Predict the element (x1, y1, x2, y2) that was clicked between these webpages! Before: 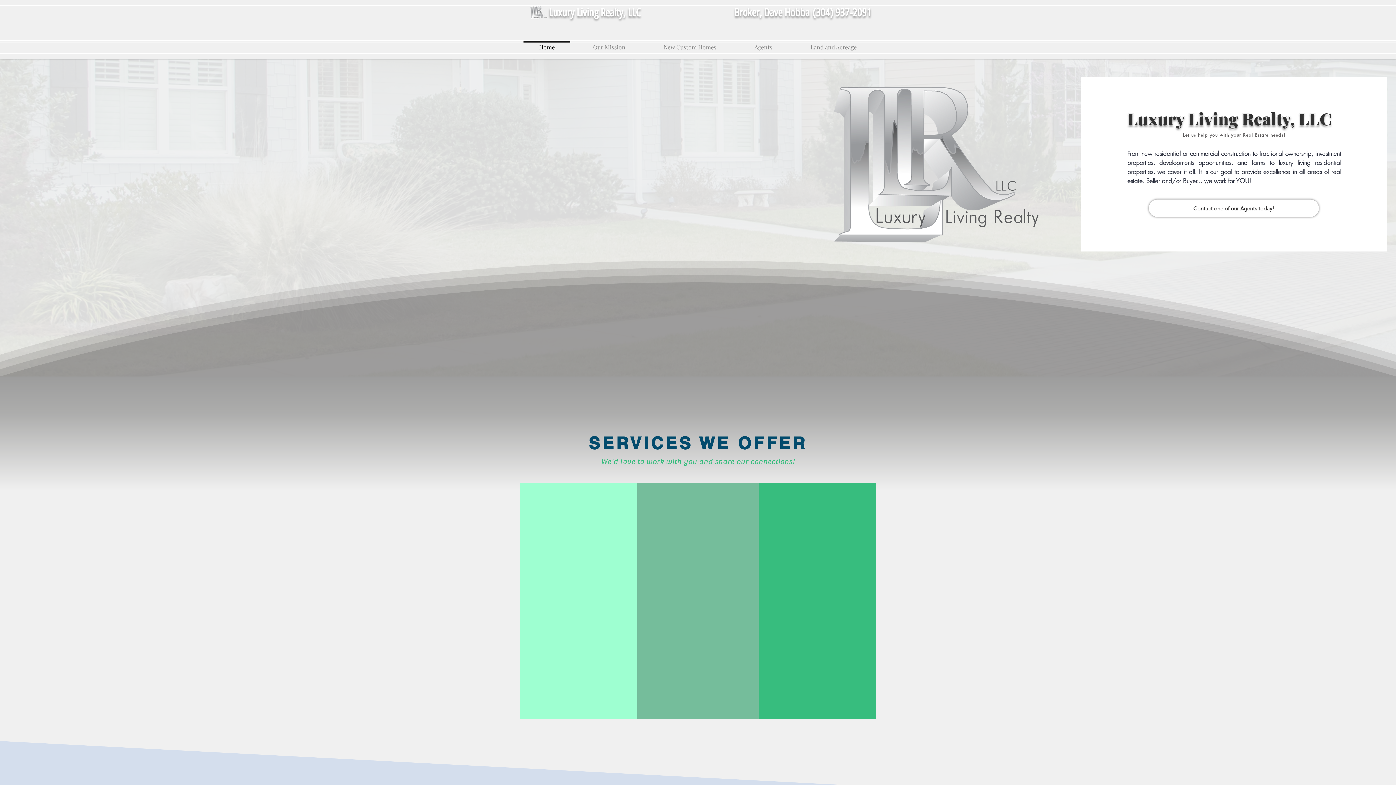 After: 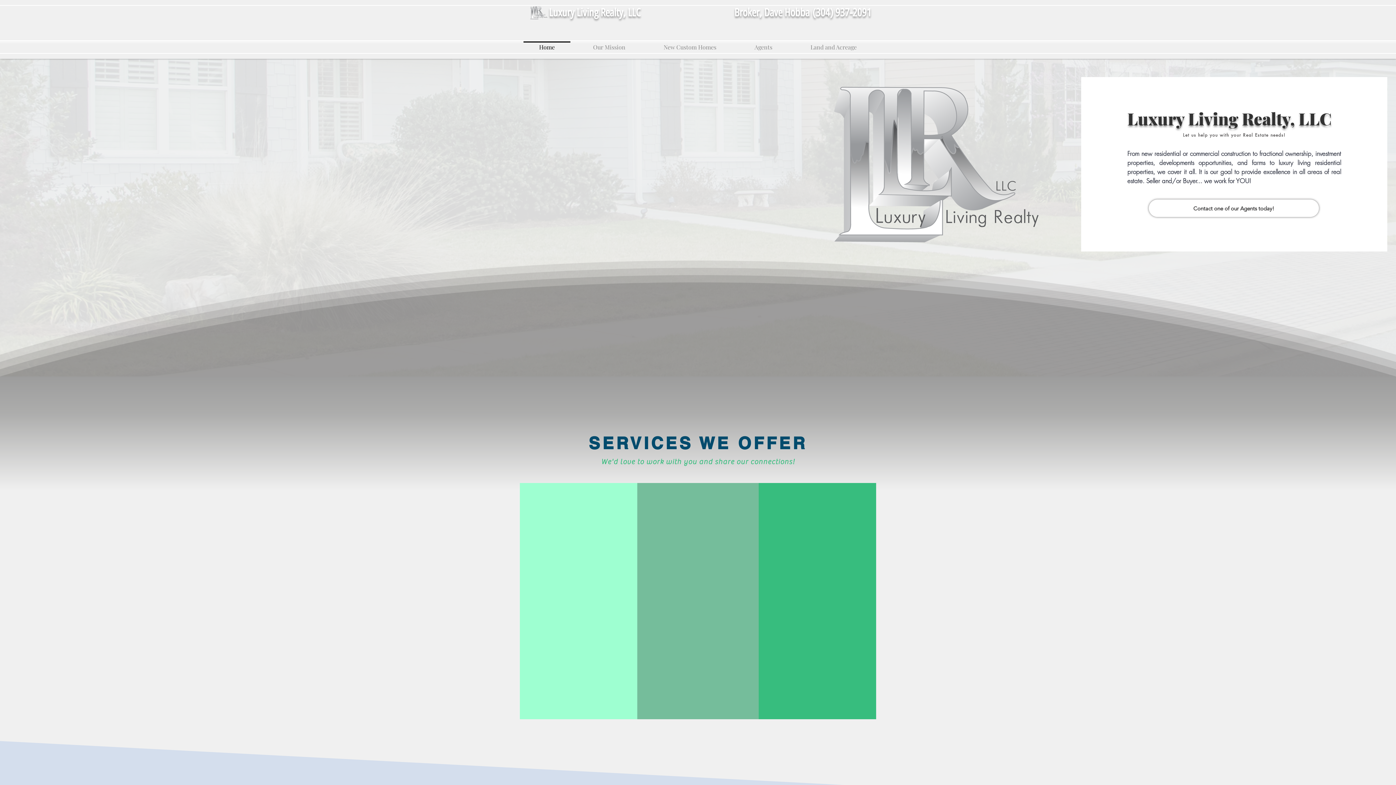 Action: label: Home bbox: (520, 41, 574, 46)